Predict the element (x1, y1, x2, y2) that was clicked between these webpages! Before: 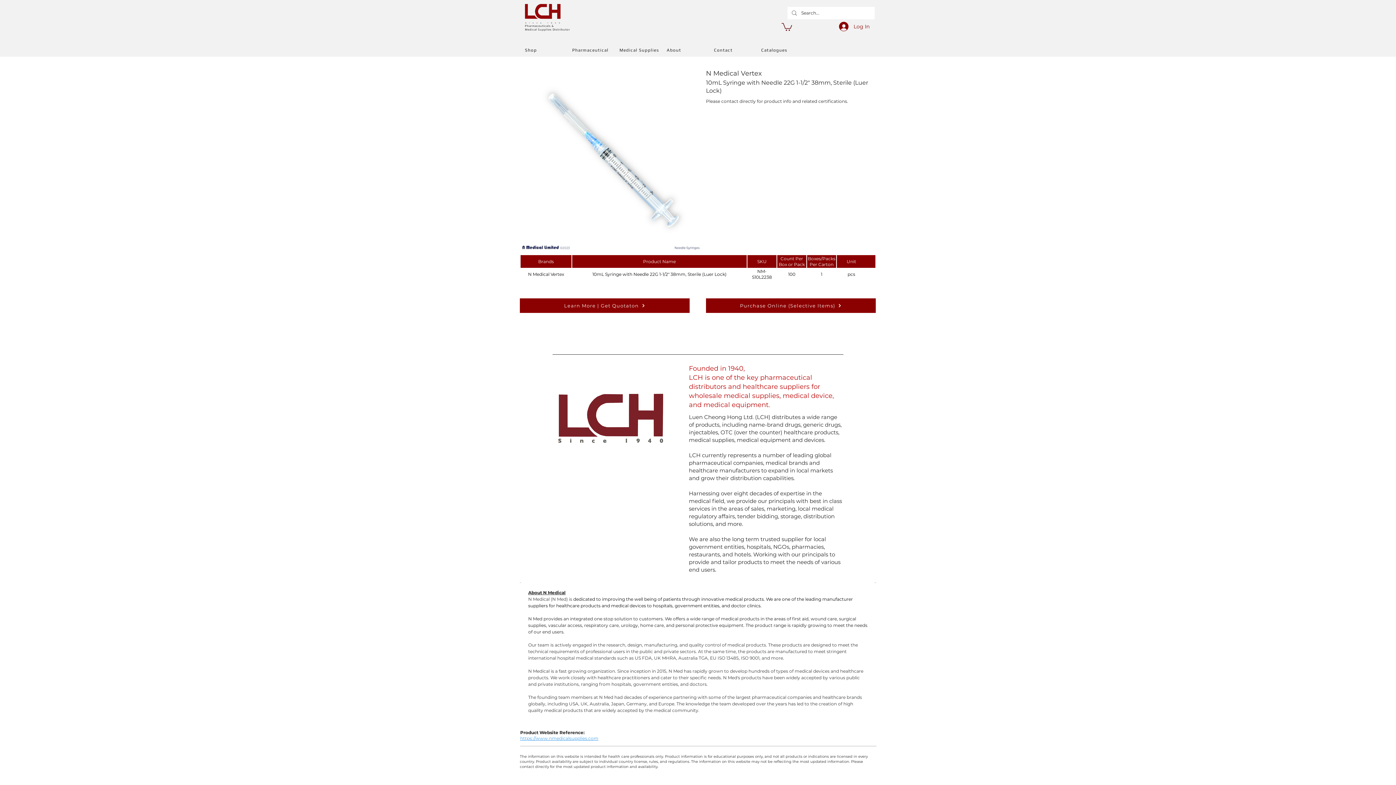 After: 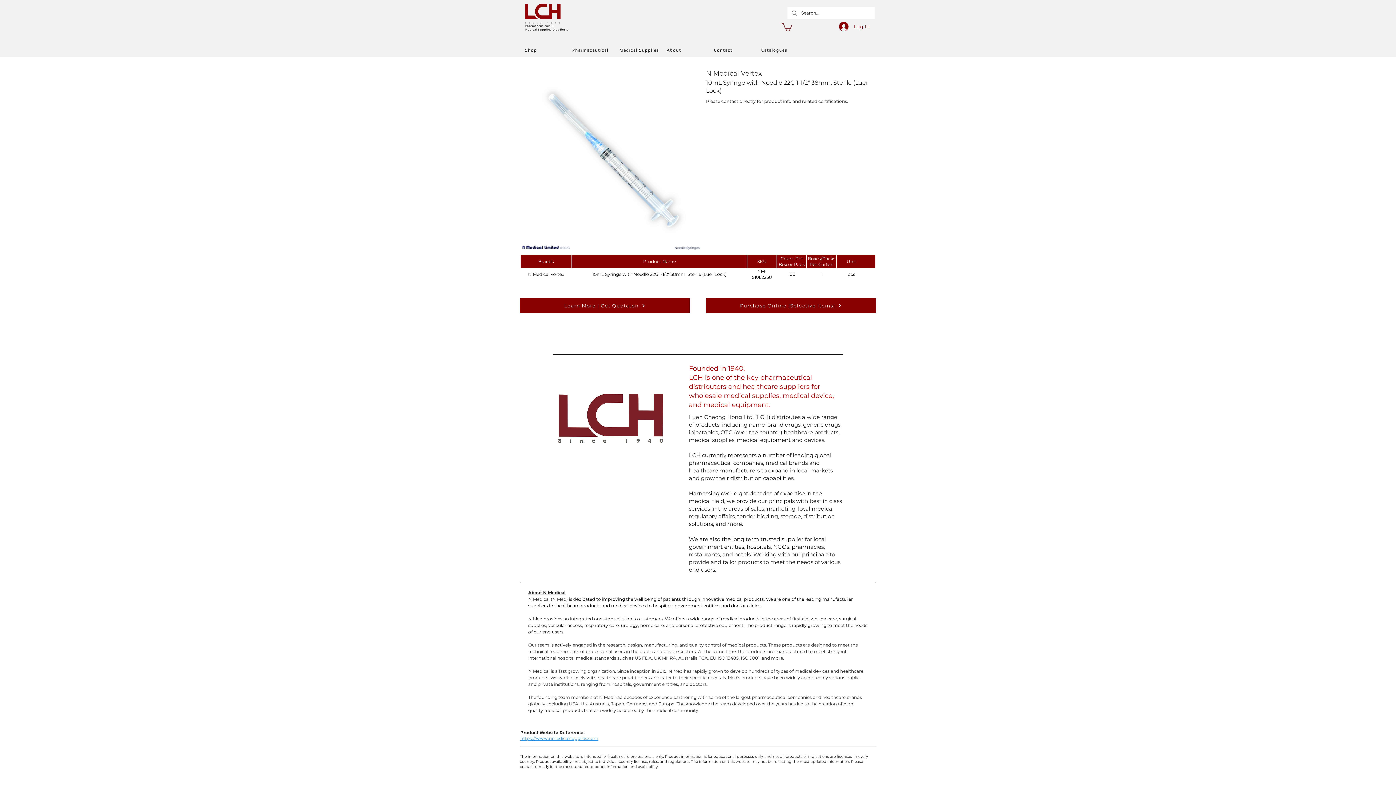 Action: bbox: (520, 736, 598, 741) label: https://www.nmedicalsupplies.com